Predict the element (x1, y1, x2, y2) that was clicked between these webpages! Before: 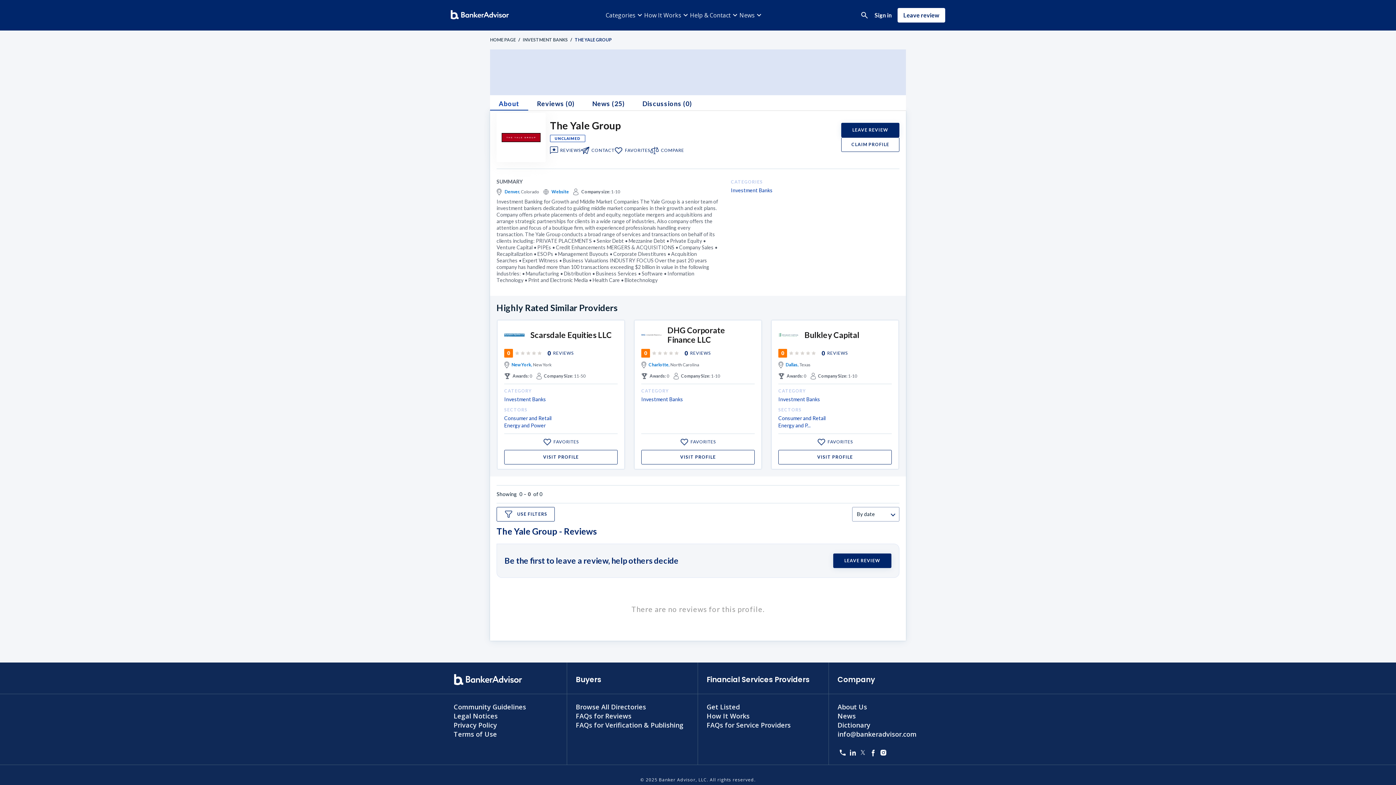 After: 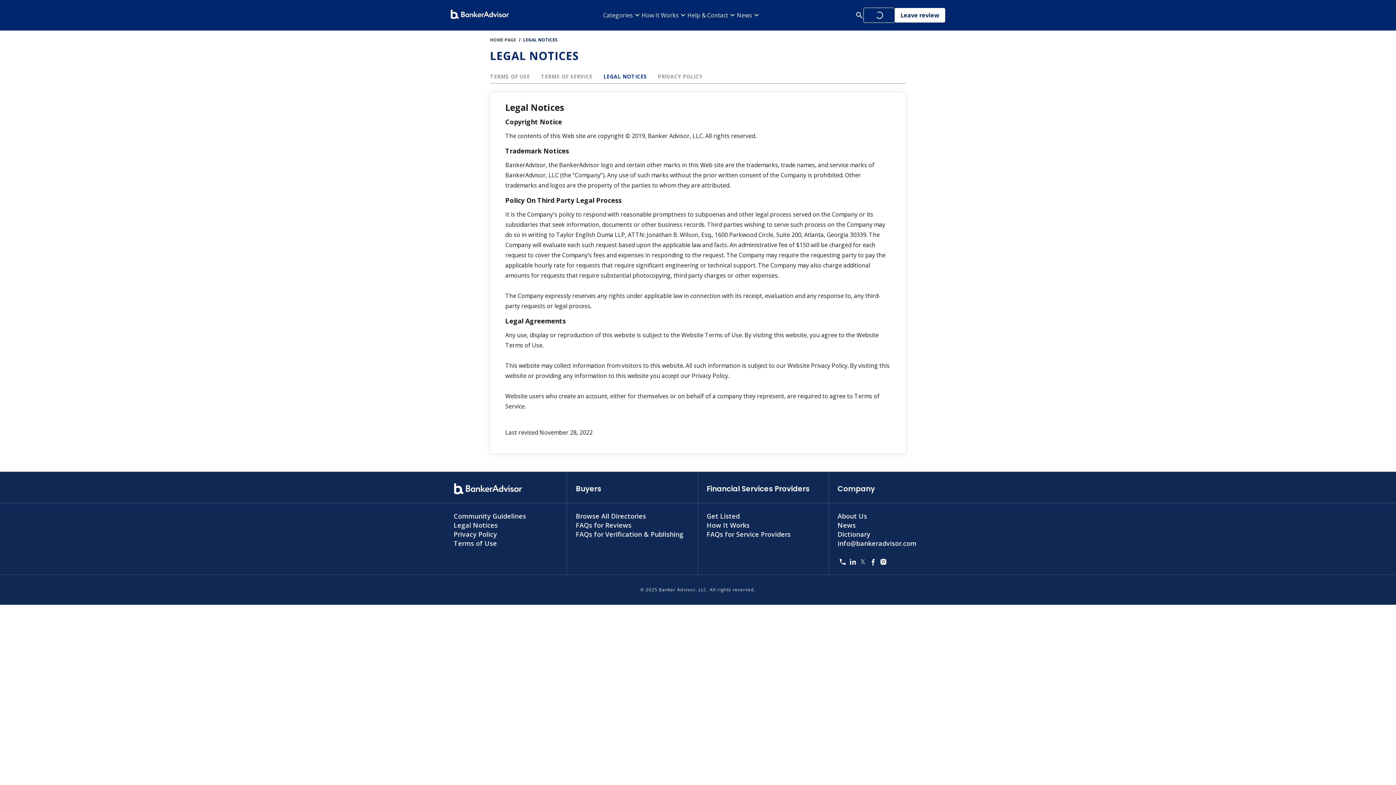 Action: label: Legal Notices bbox: (453, 711, 497, 720)